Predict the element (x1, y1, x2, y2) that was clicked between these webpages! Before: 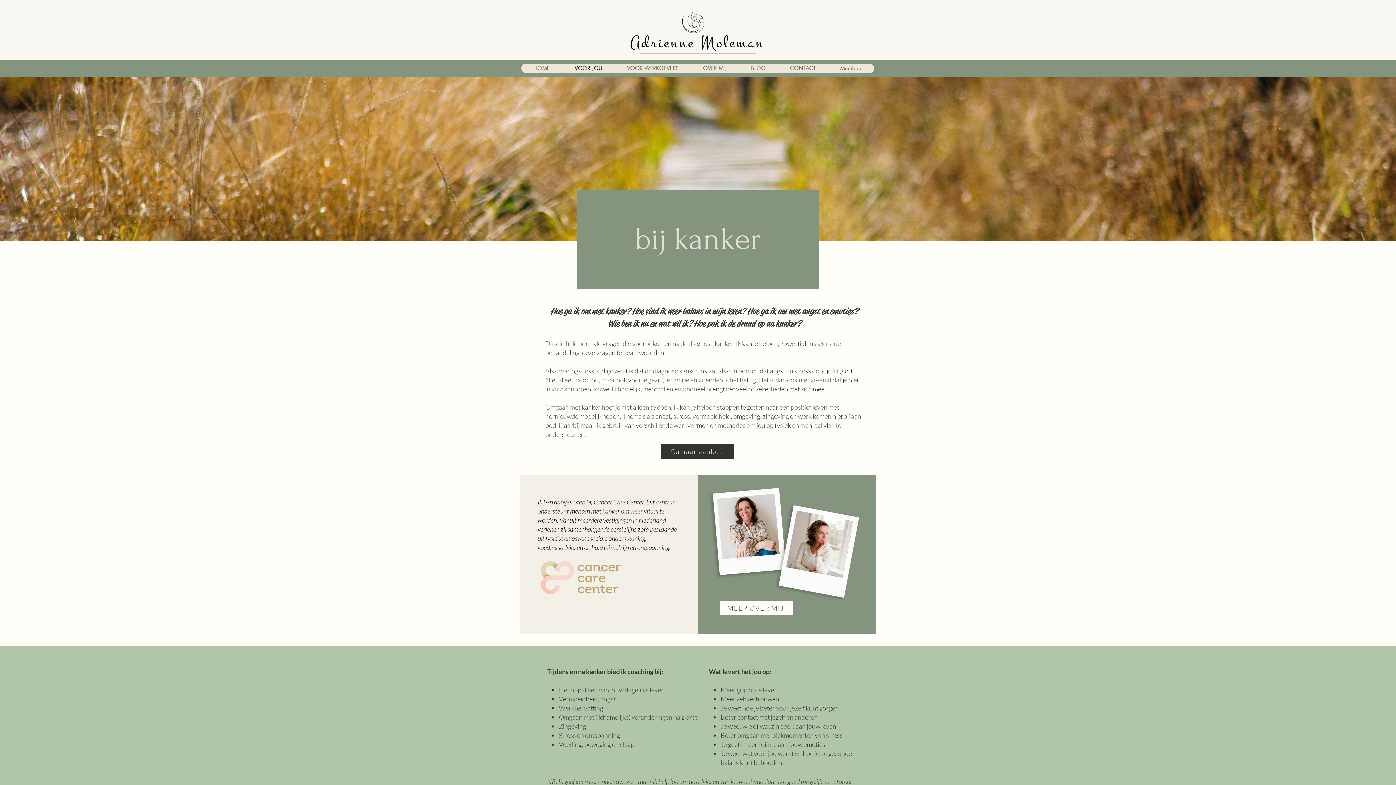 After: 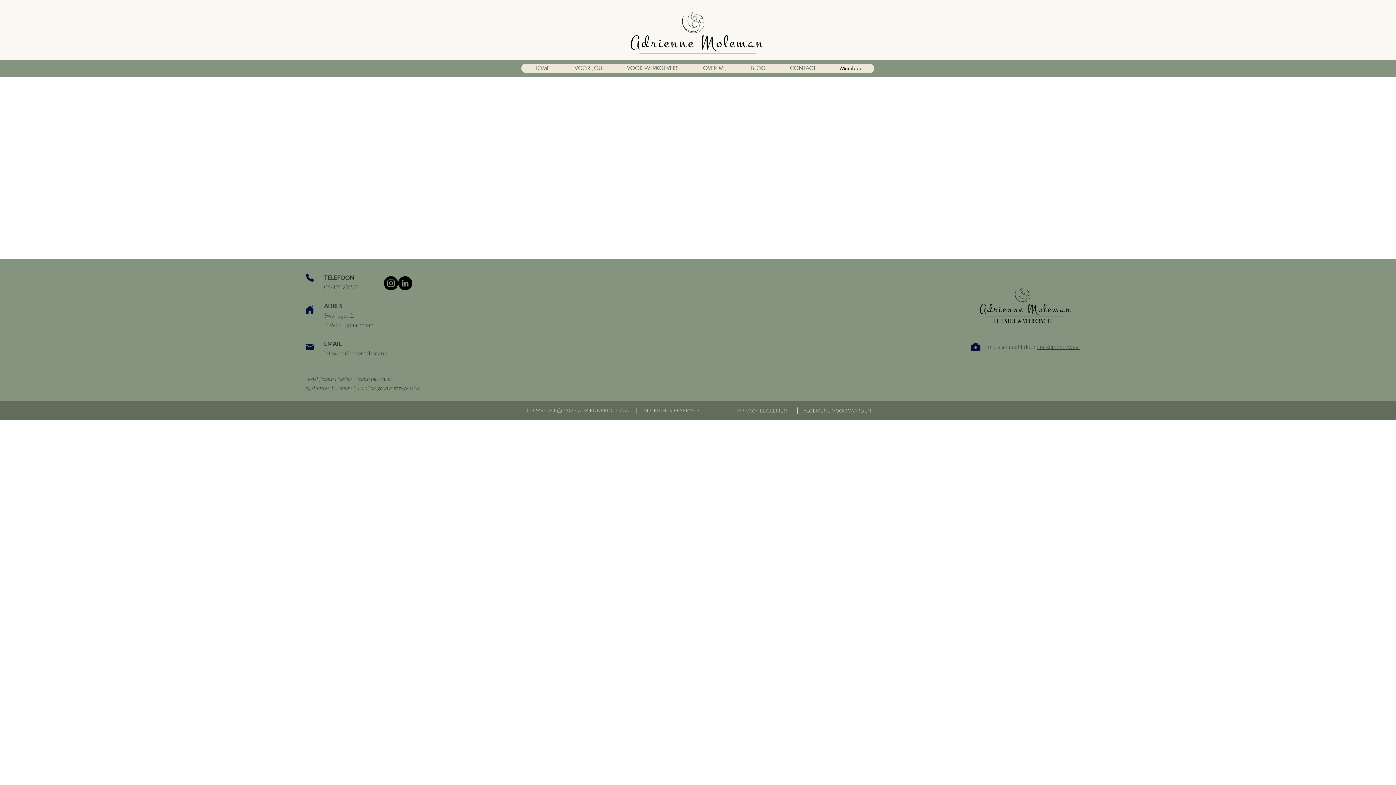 Action: label: Members bbox: (828, 63, 874, 73)